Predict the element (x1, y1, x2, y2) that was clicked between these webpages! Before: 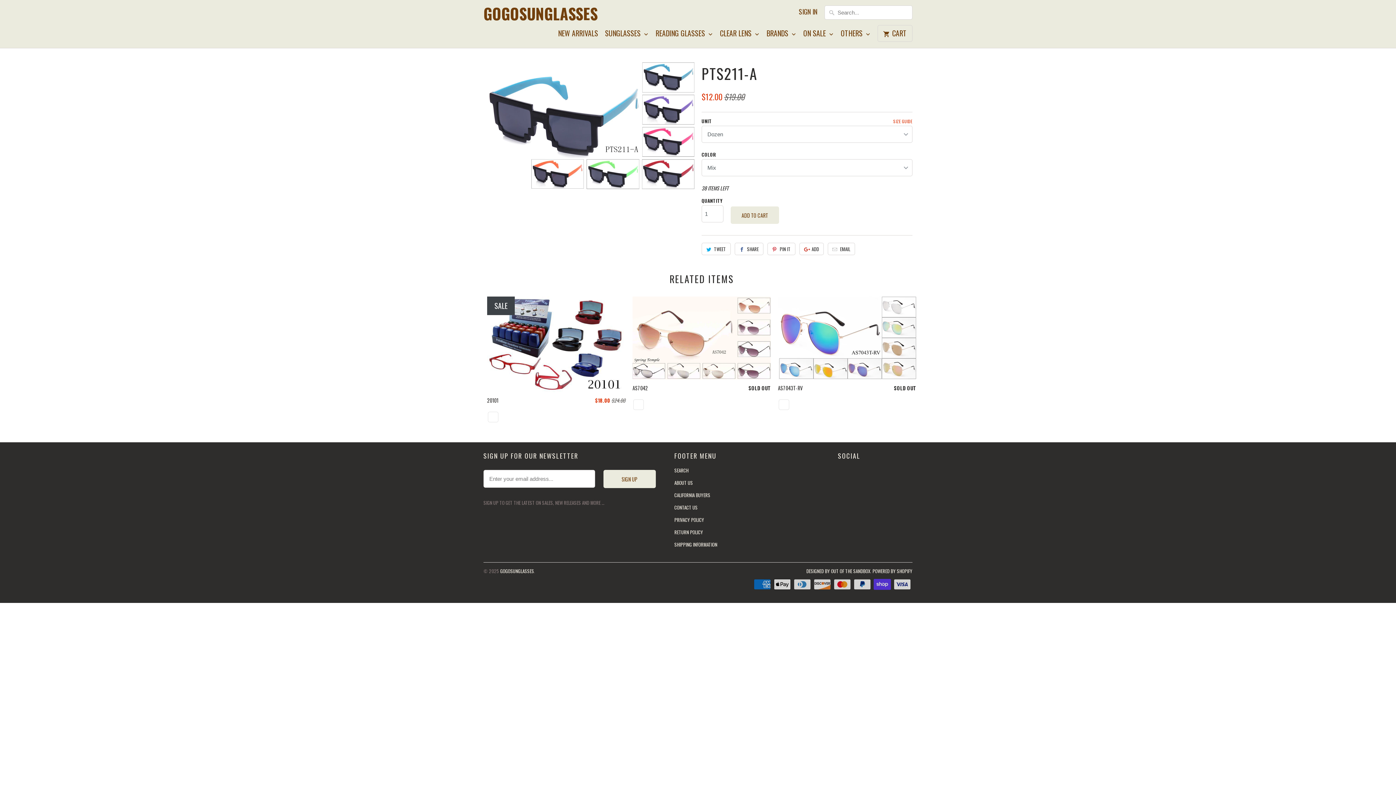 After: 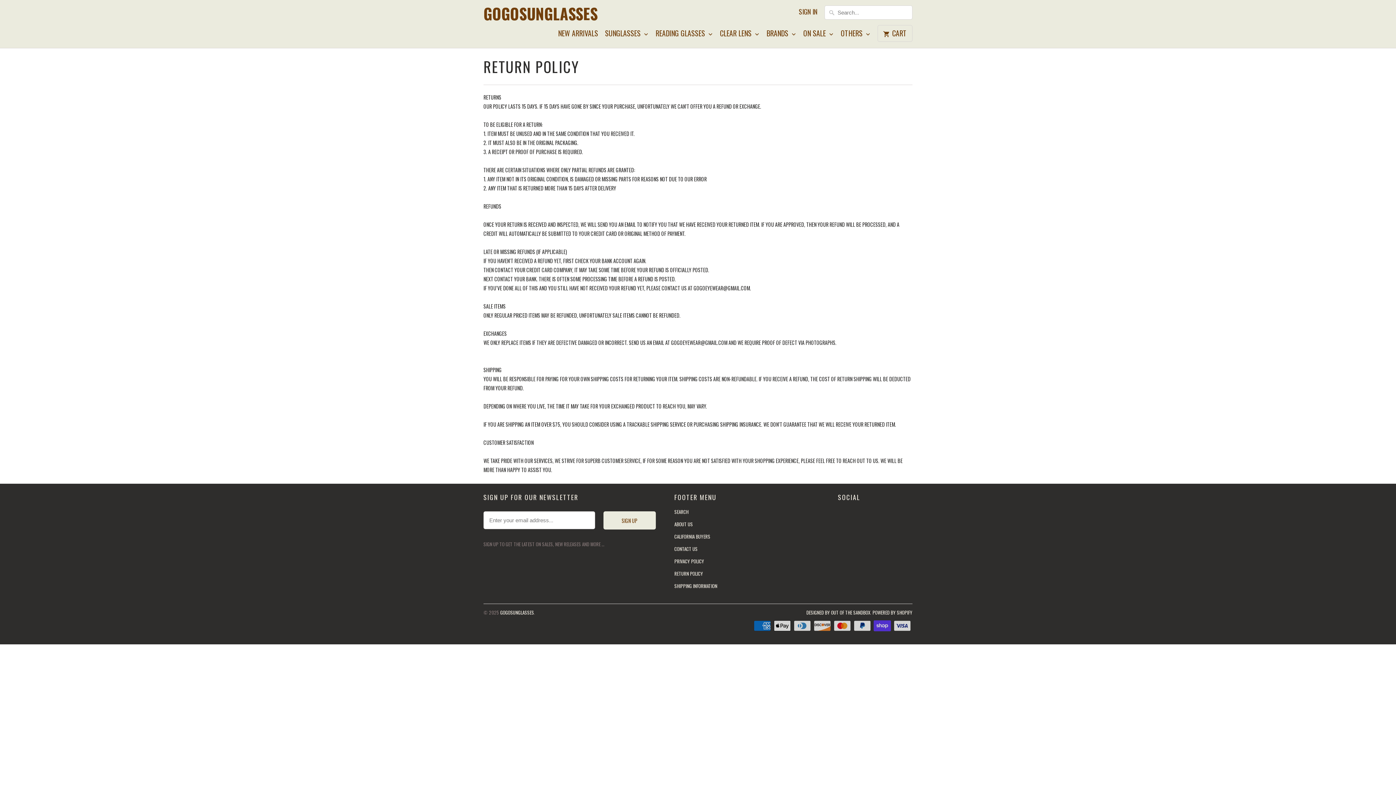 Action: label: RETURN POLICY bbox: (674, 528, 703, 536)